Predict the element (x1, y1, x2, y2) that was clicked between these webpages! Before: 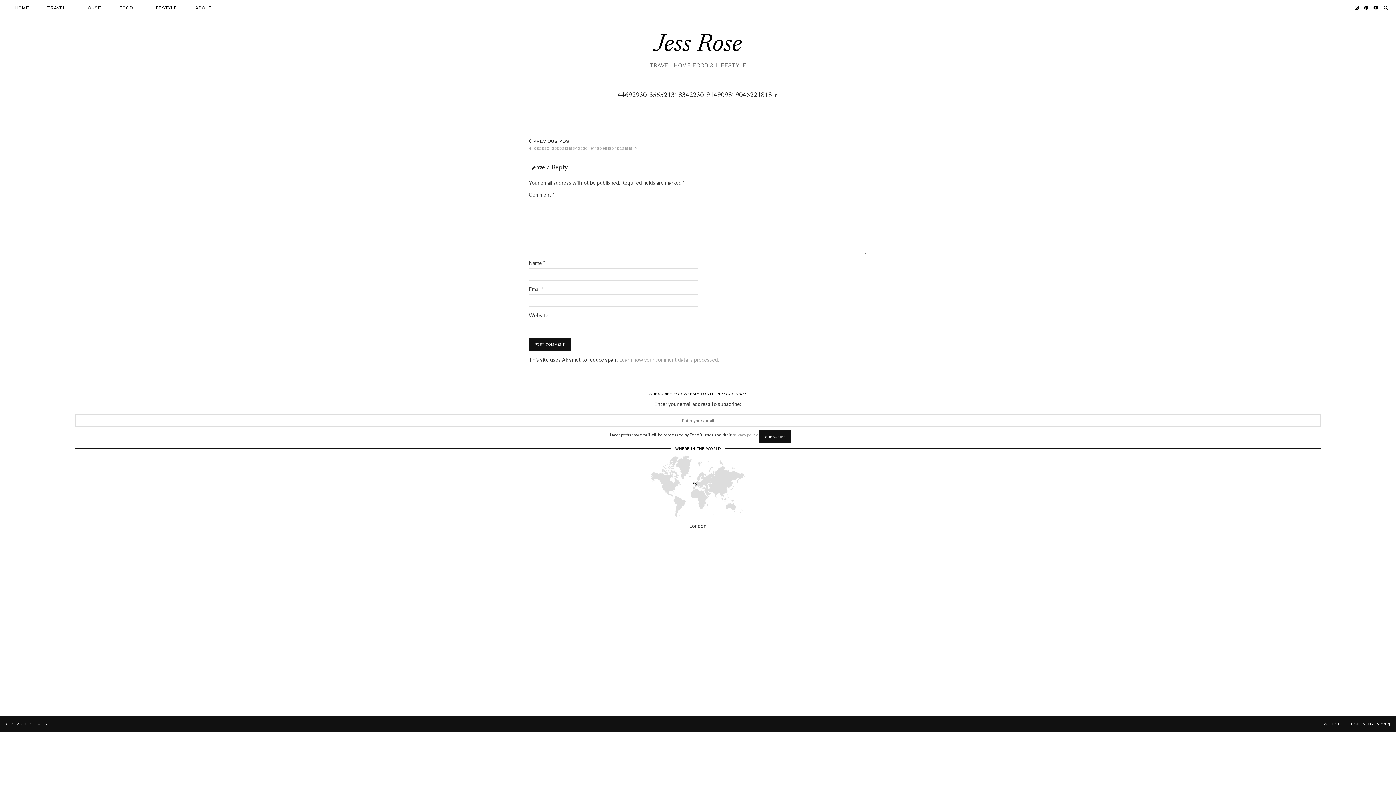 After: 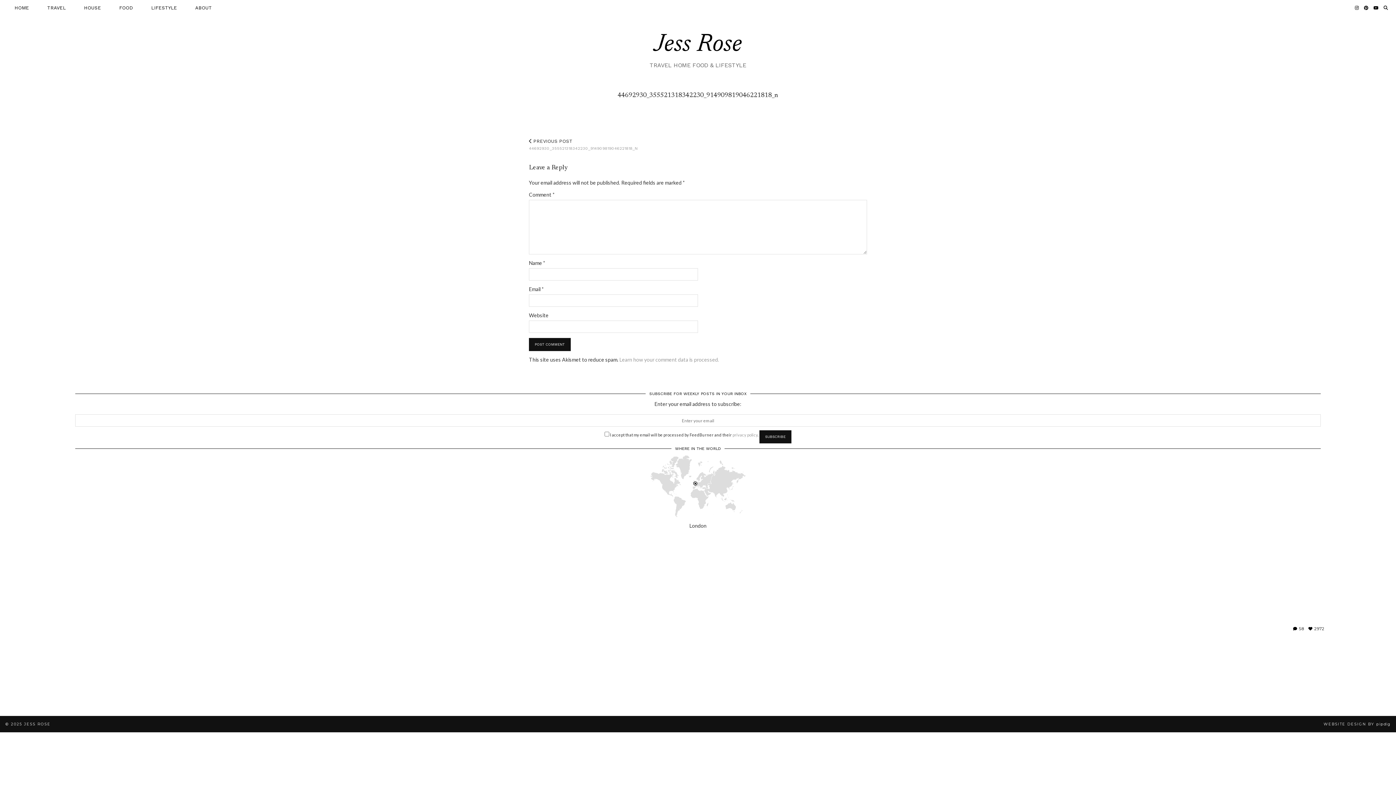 Action: label: Instagram bbox: (1221, 541, 1396, 716)